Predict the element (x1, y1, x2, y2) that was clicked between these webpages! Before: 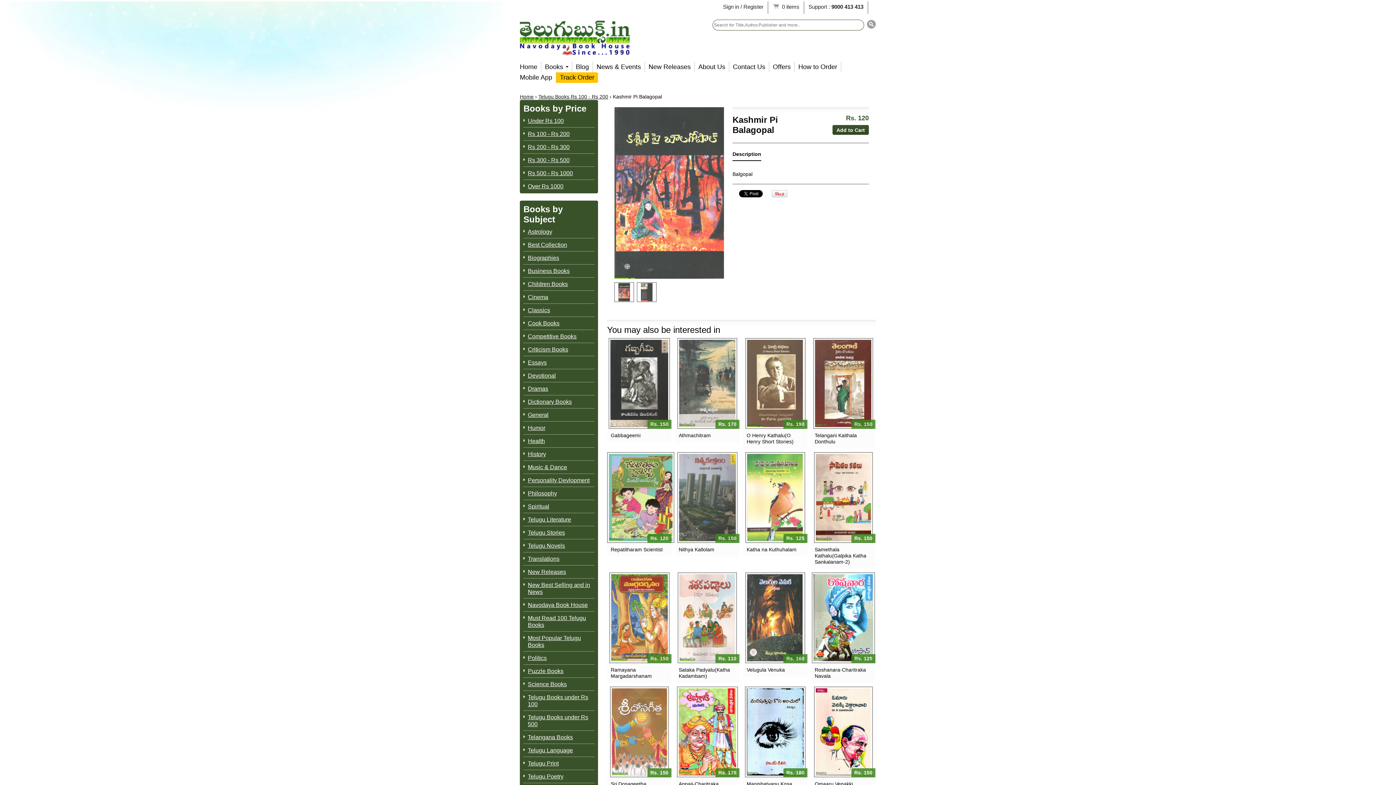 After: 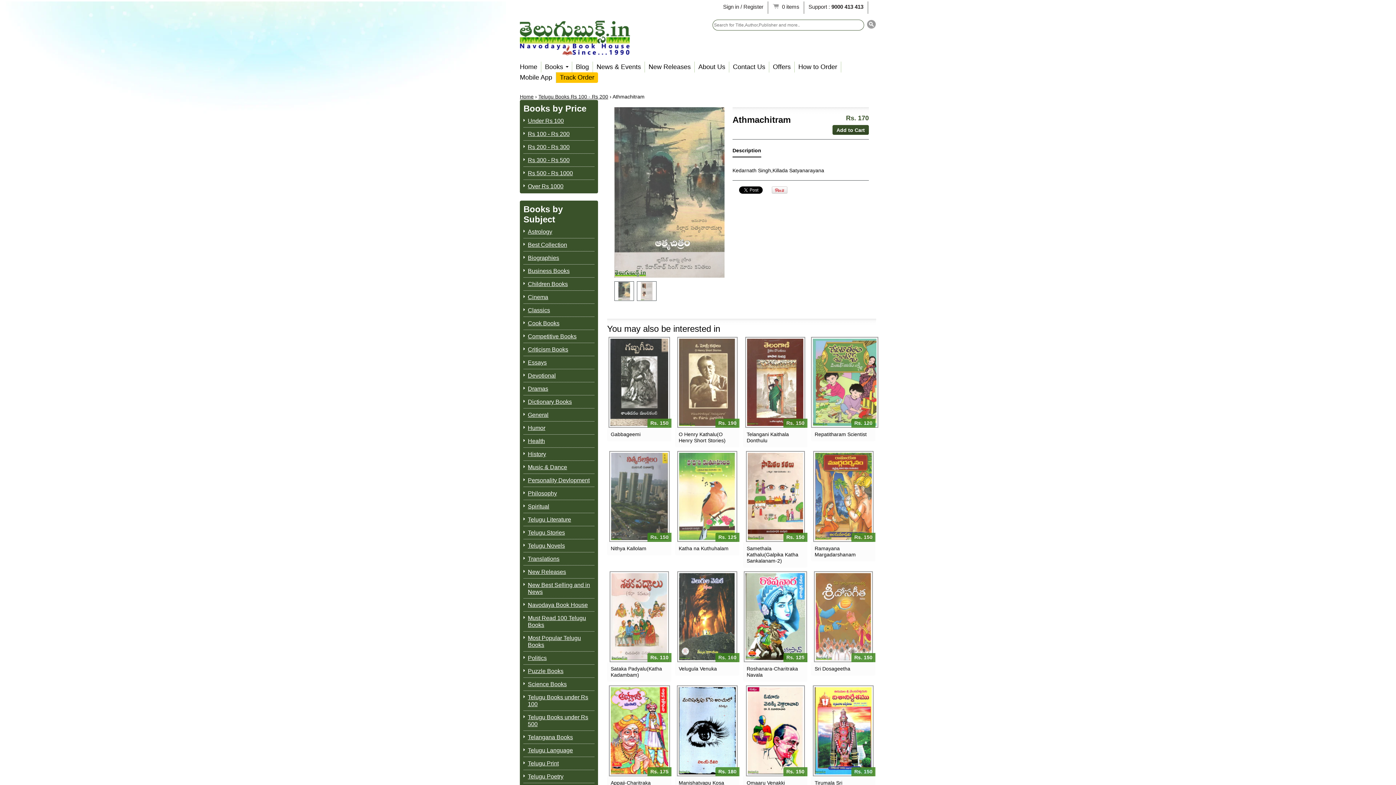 Action: label: Rs. 170 bbox: (675, 338, 739, 429)